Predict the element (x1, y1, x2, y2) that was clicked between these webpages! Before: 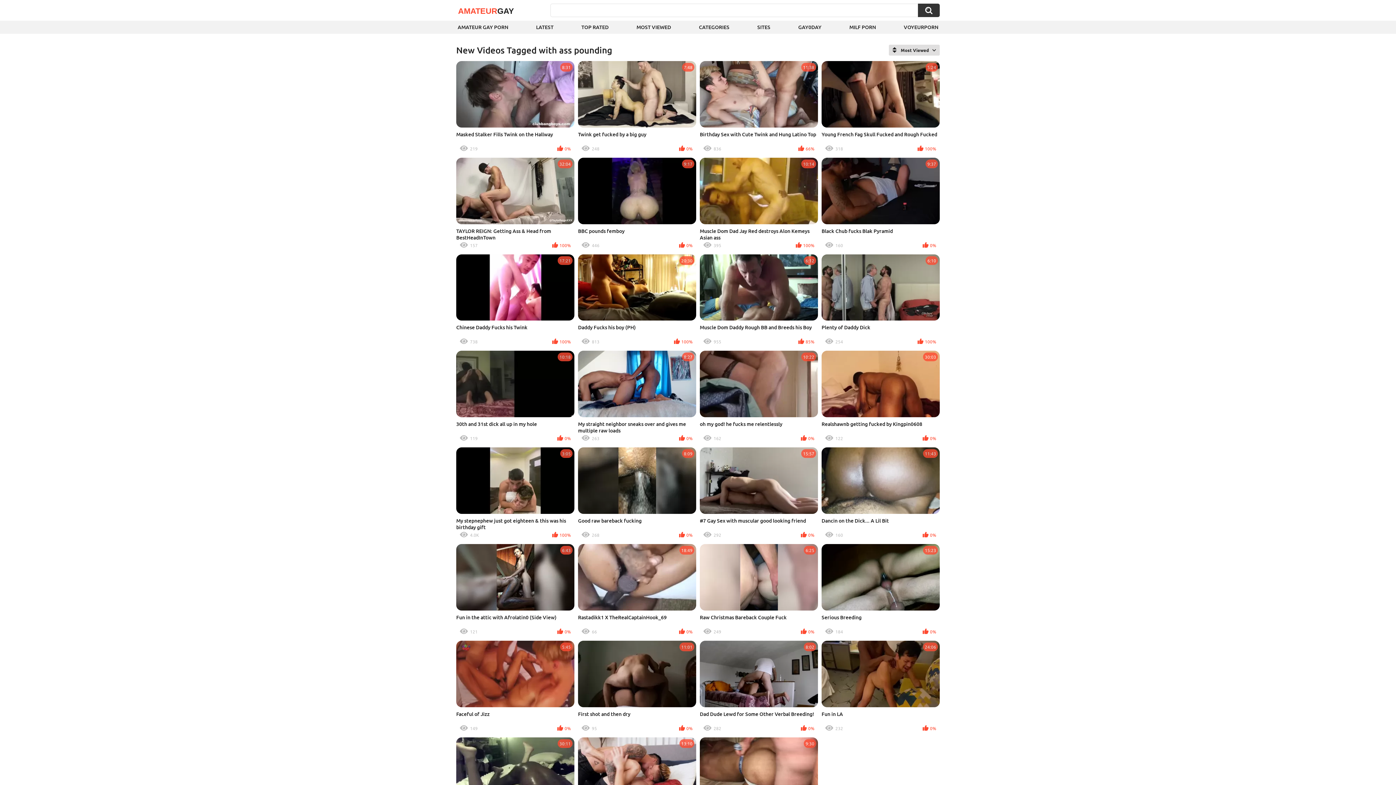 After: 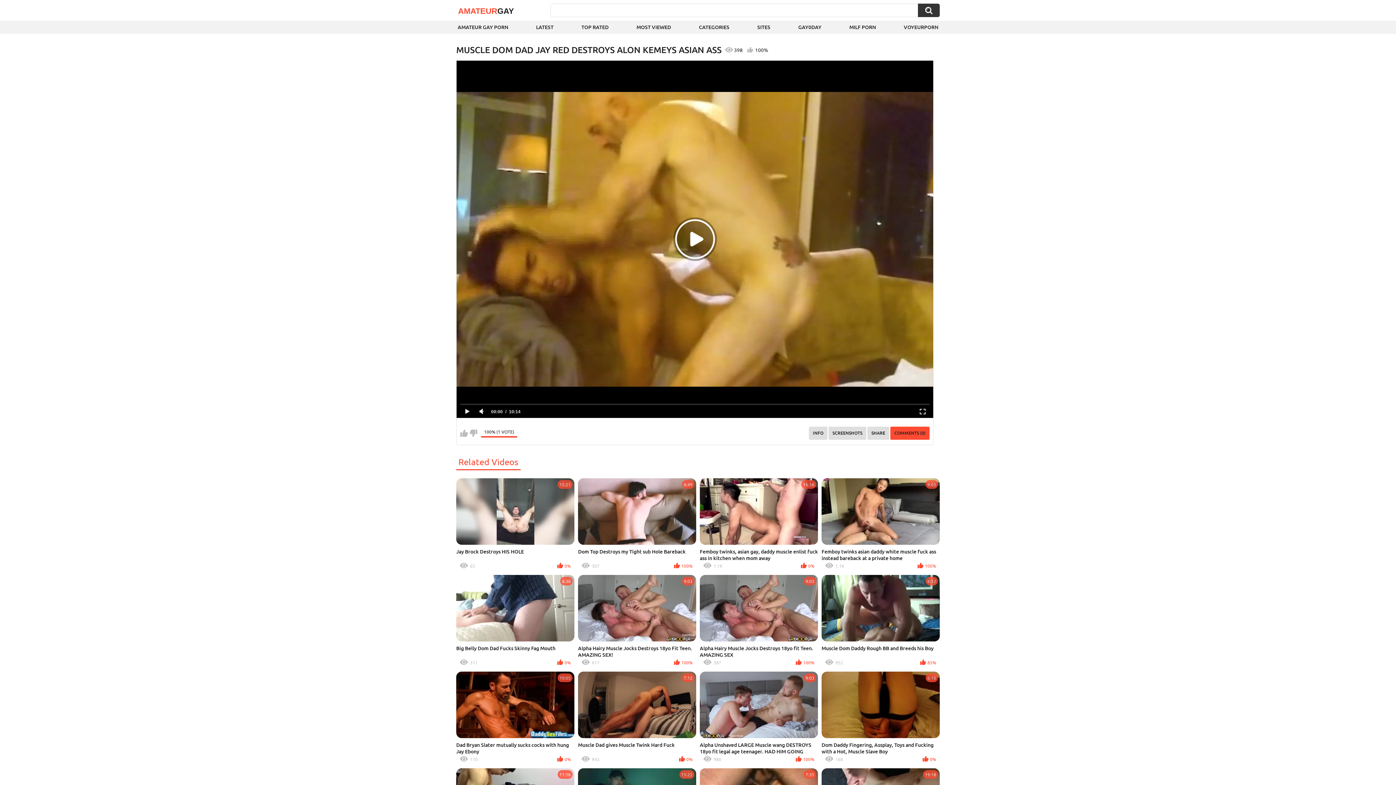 Action: bbox: (700, 157, 818, 250) label: 10:14
Muscle Dom Dad Jay Red destroys Alon Kemeys Asian ass
395
100%